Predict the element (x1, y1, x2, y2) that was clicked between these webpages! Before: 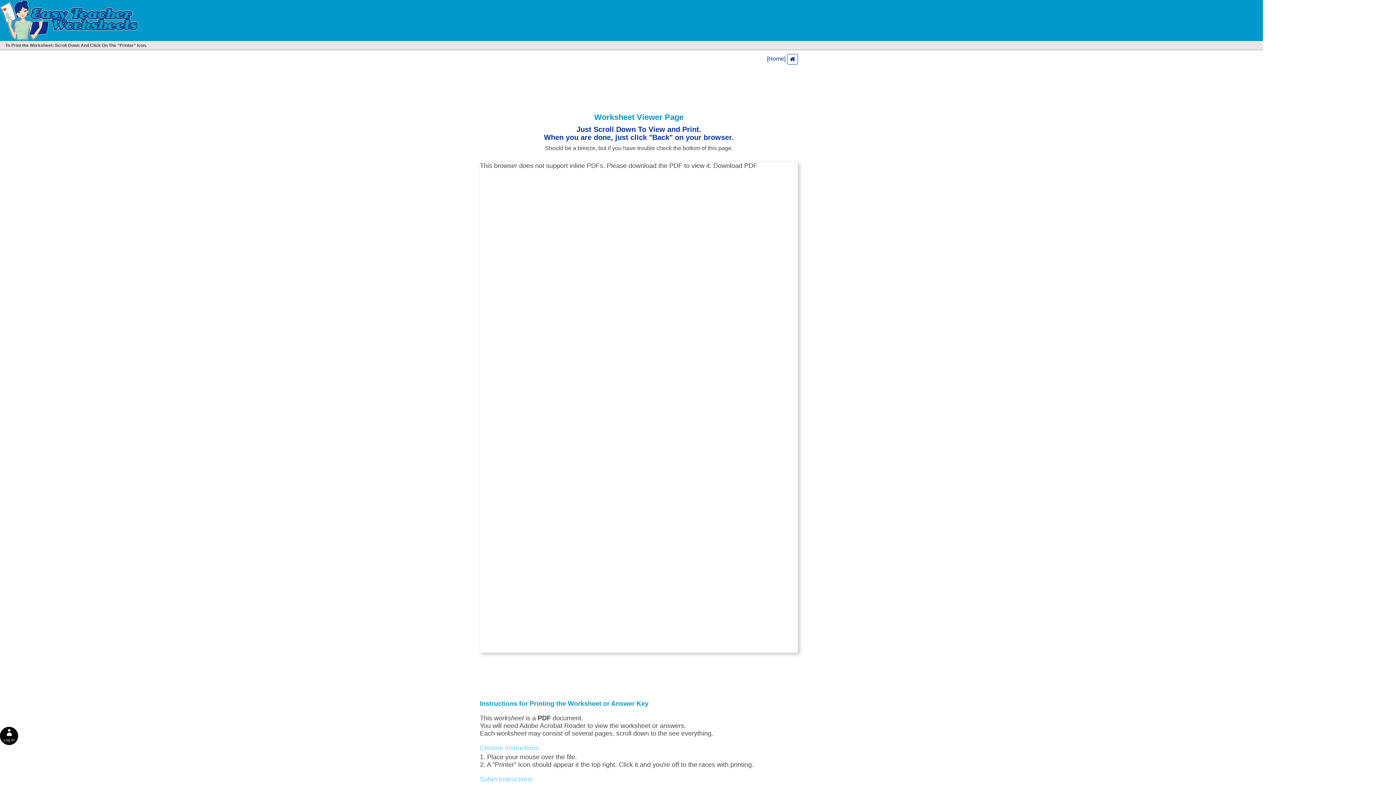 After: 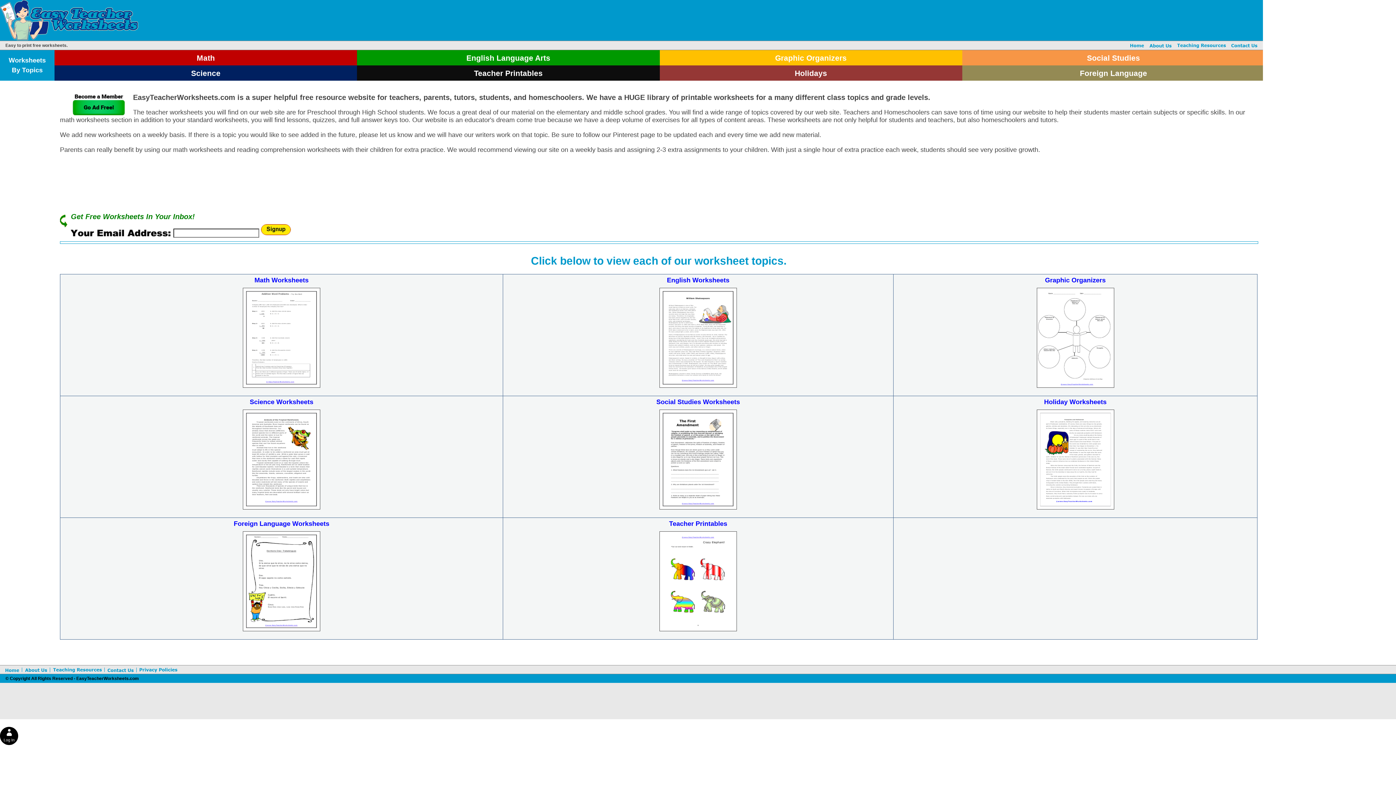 Action: bbox: (0, 0, 139, 40)